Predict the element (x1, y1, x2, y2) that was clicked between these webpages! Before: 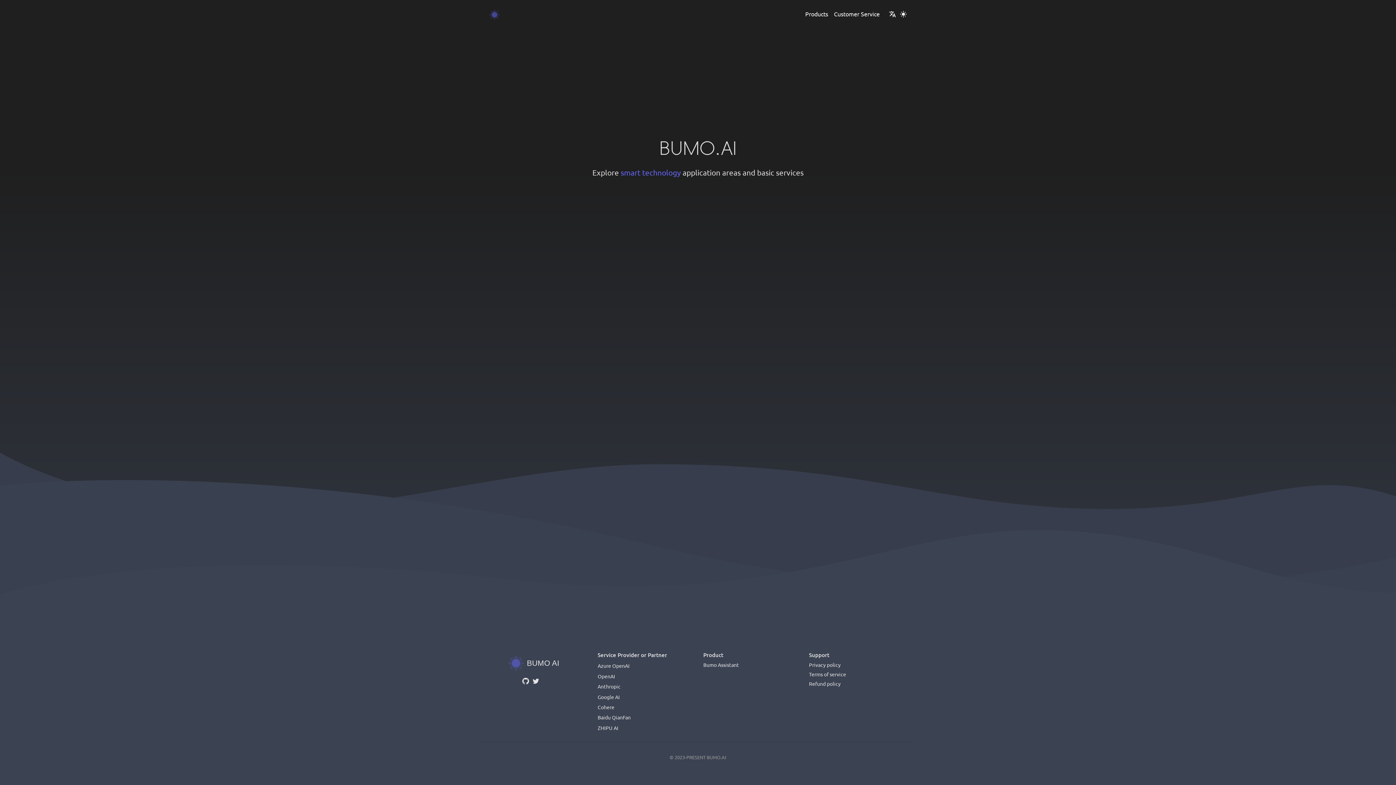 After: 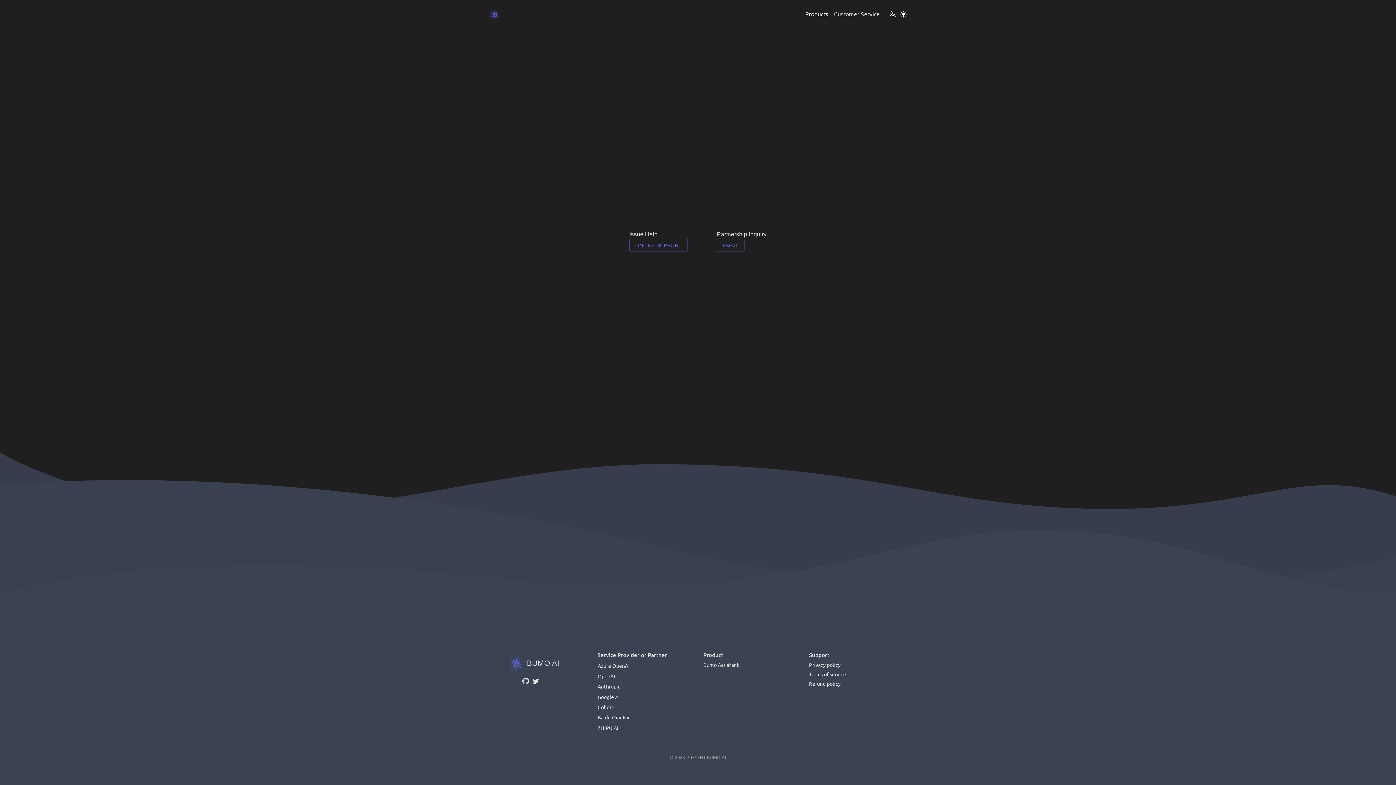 Action: label: Customer Service bbox: (834, 10, 880, 17)